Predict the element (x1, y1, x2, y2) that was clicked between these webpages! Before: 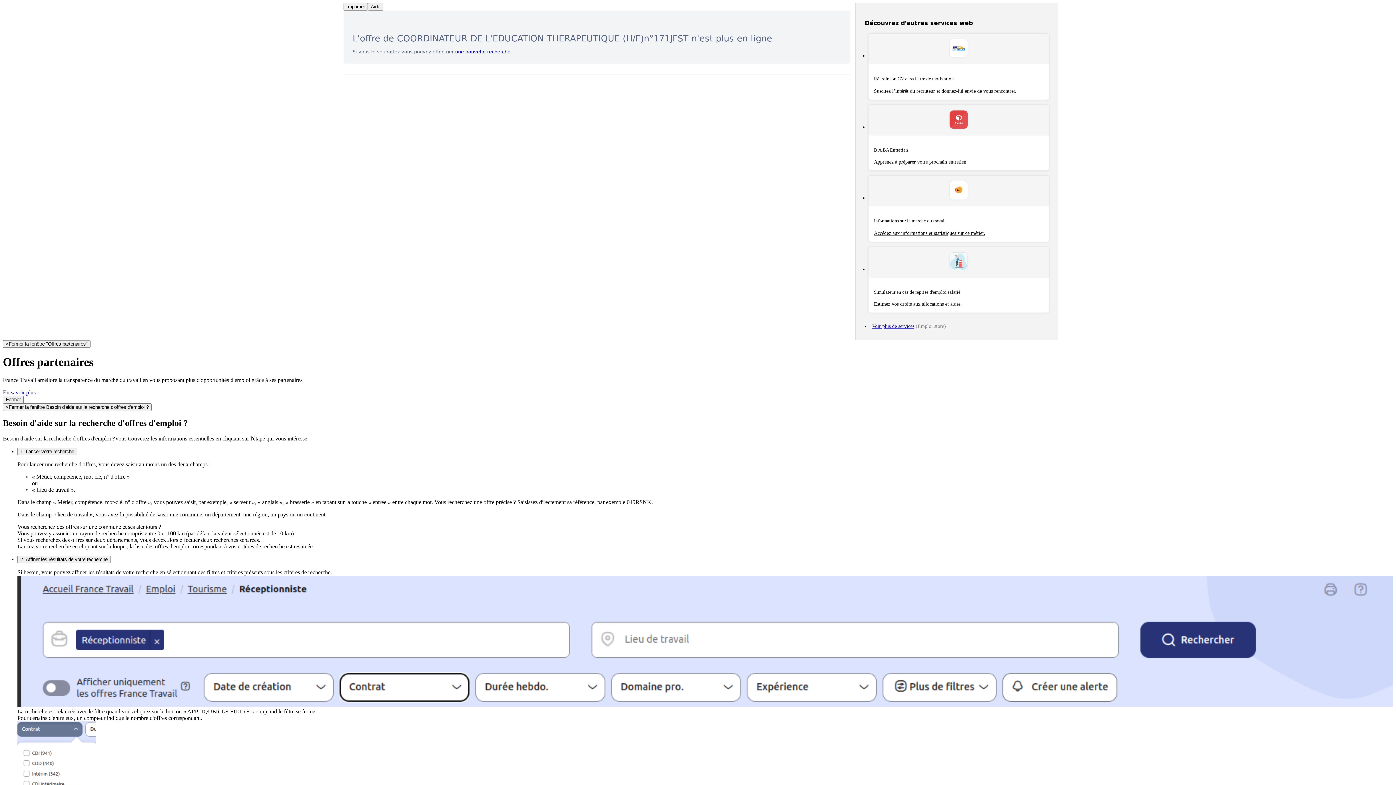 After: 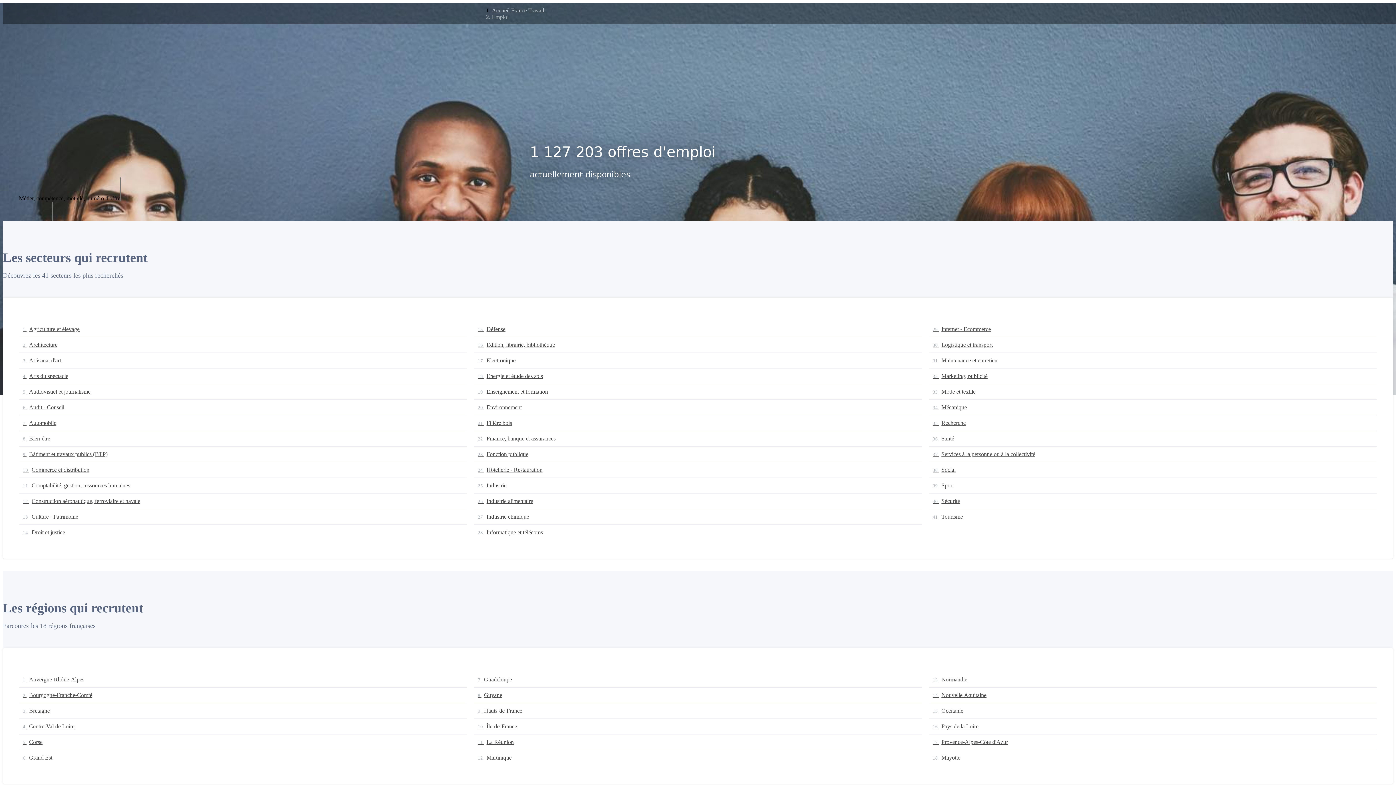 Action: bbox: (455, 49, 512, 54) label: une nouvelle recherche.